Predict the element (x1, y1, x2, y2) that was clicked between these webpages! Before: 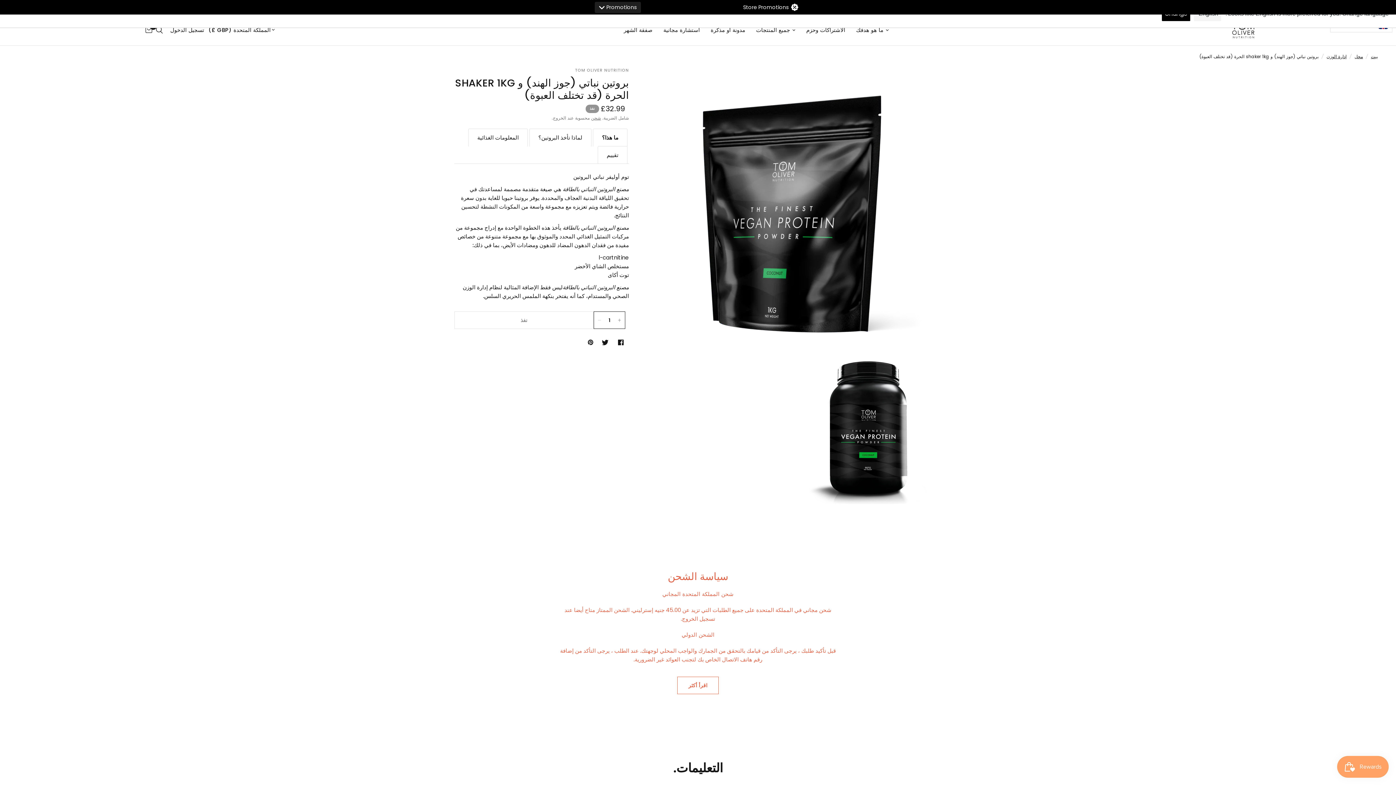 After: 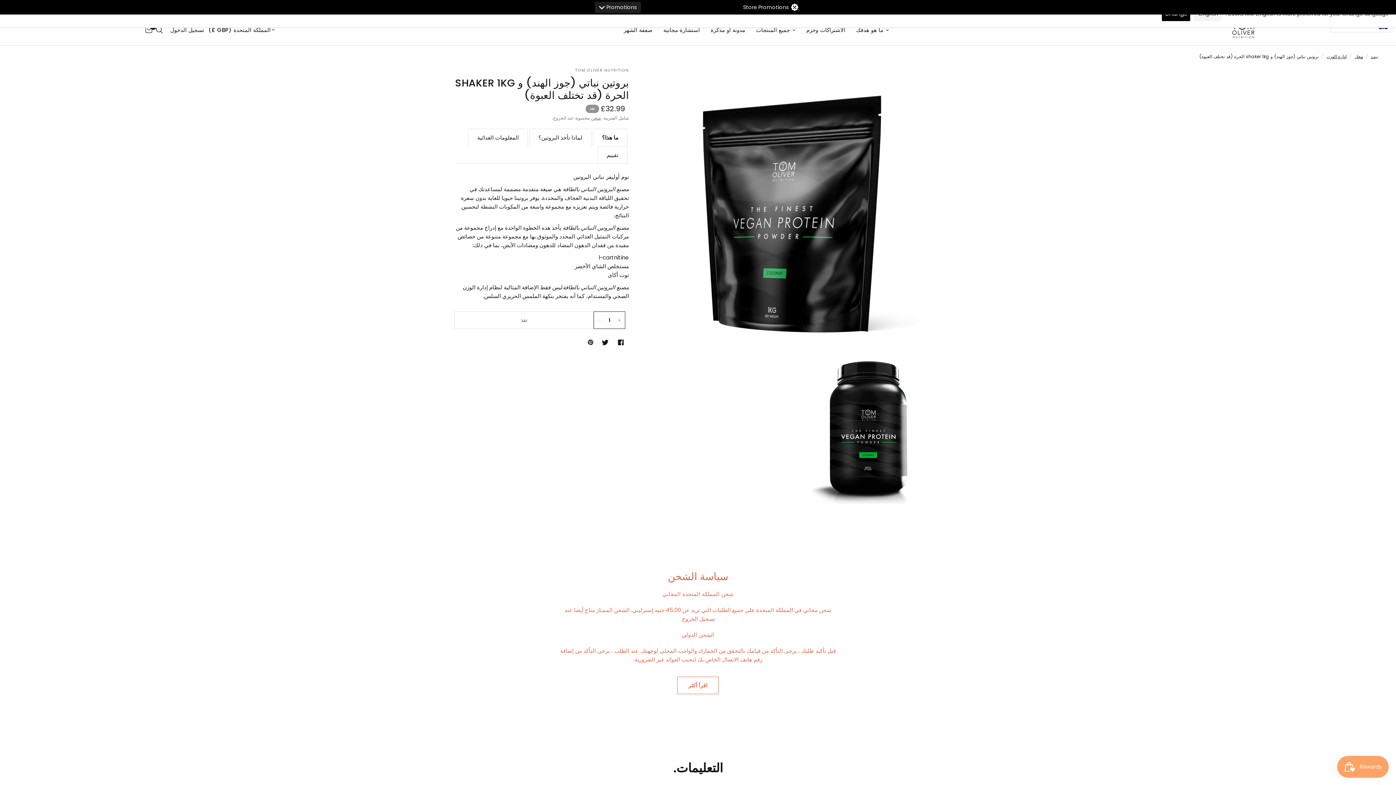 Action: bbox: (584, 338, 593, 346)